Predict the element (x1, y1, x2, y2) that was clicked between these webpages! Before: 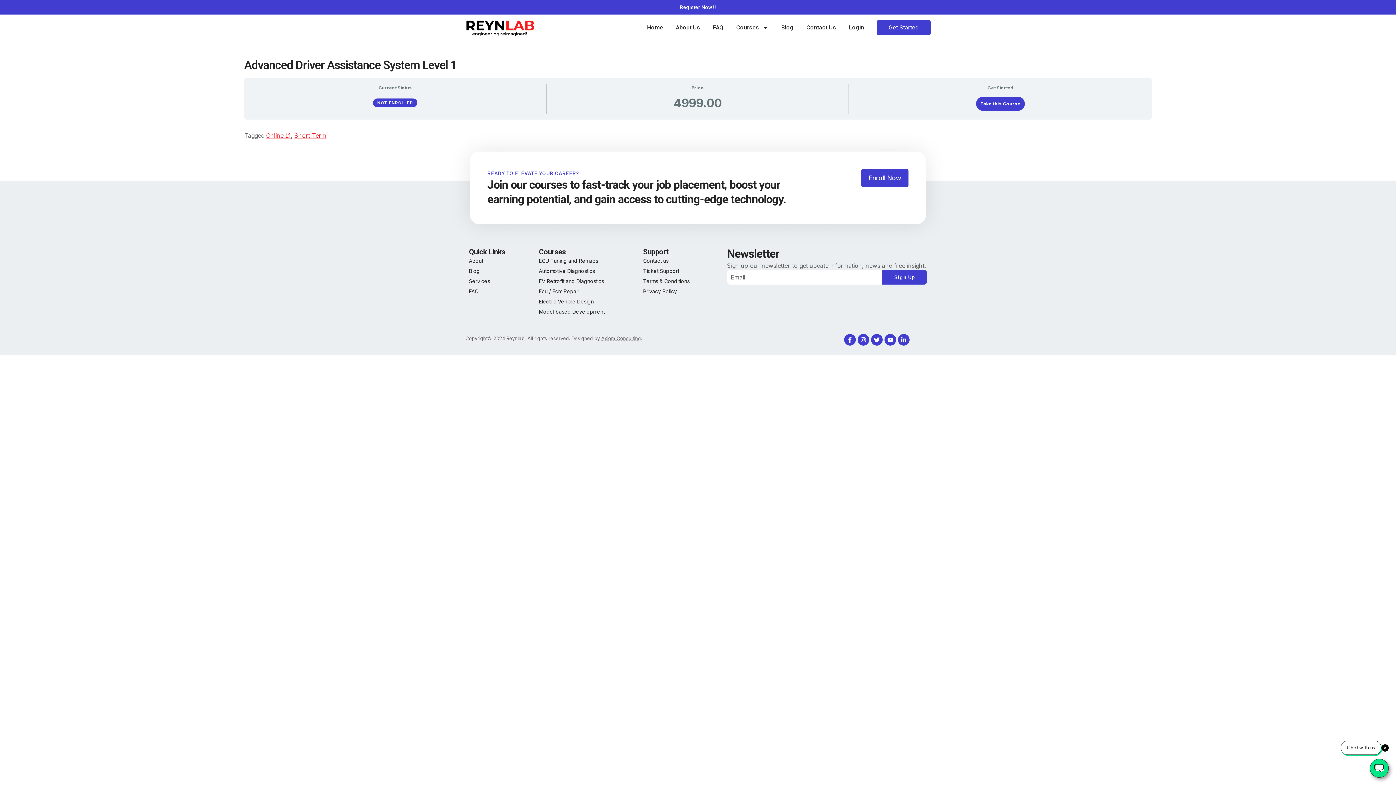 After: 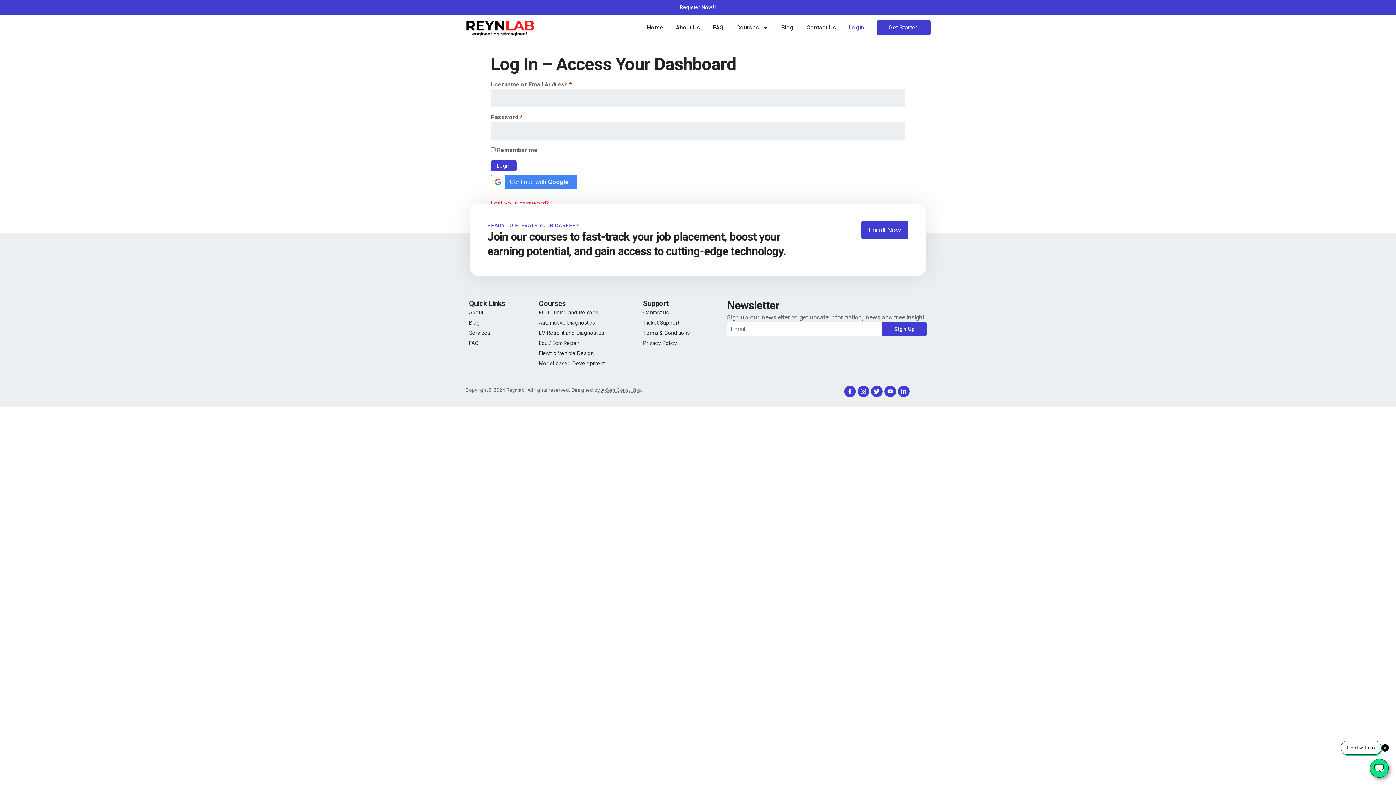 Action: label: Login bbox: (849, 20, 864, 35)